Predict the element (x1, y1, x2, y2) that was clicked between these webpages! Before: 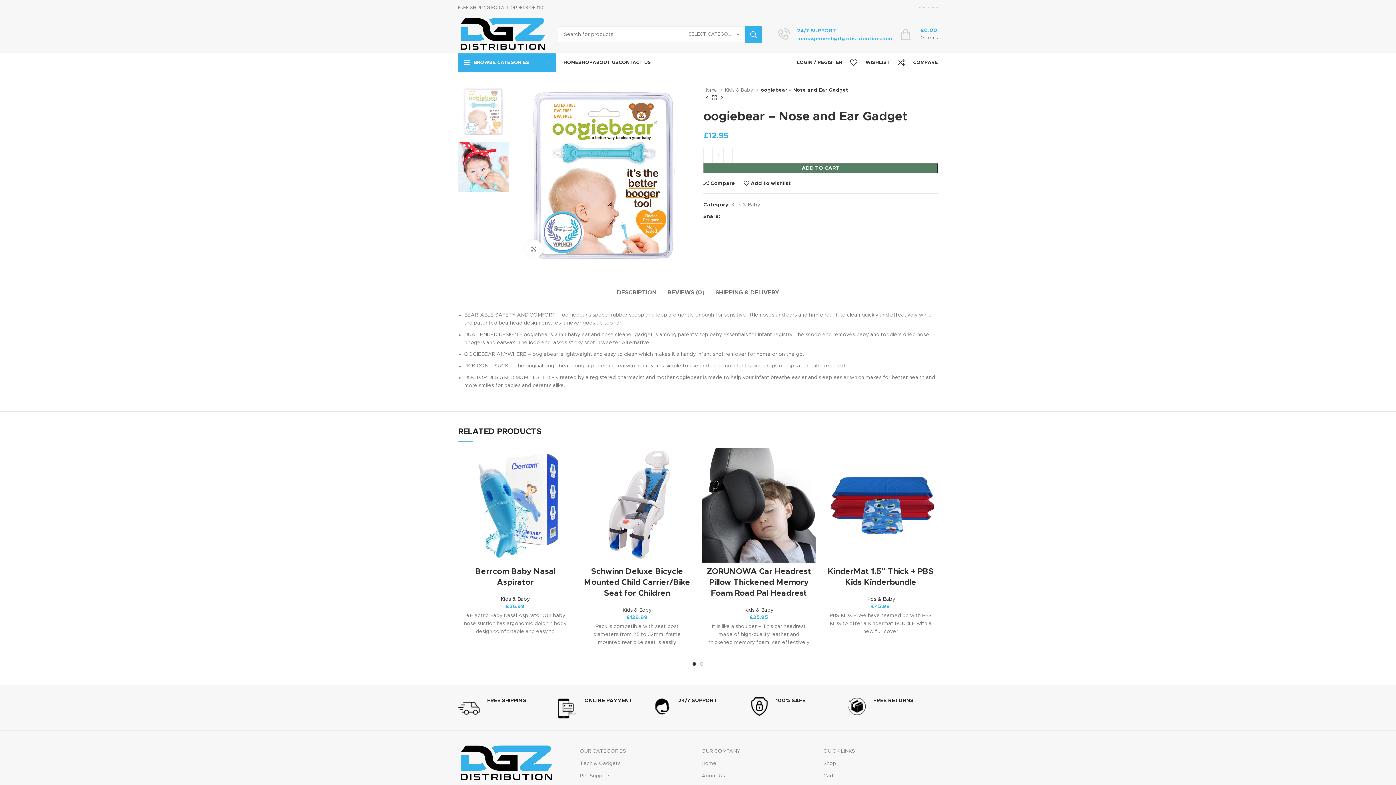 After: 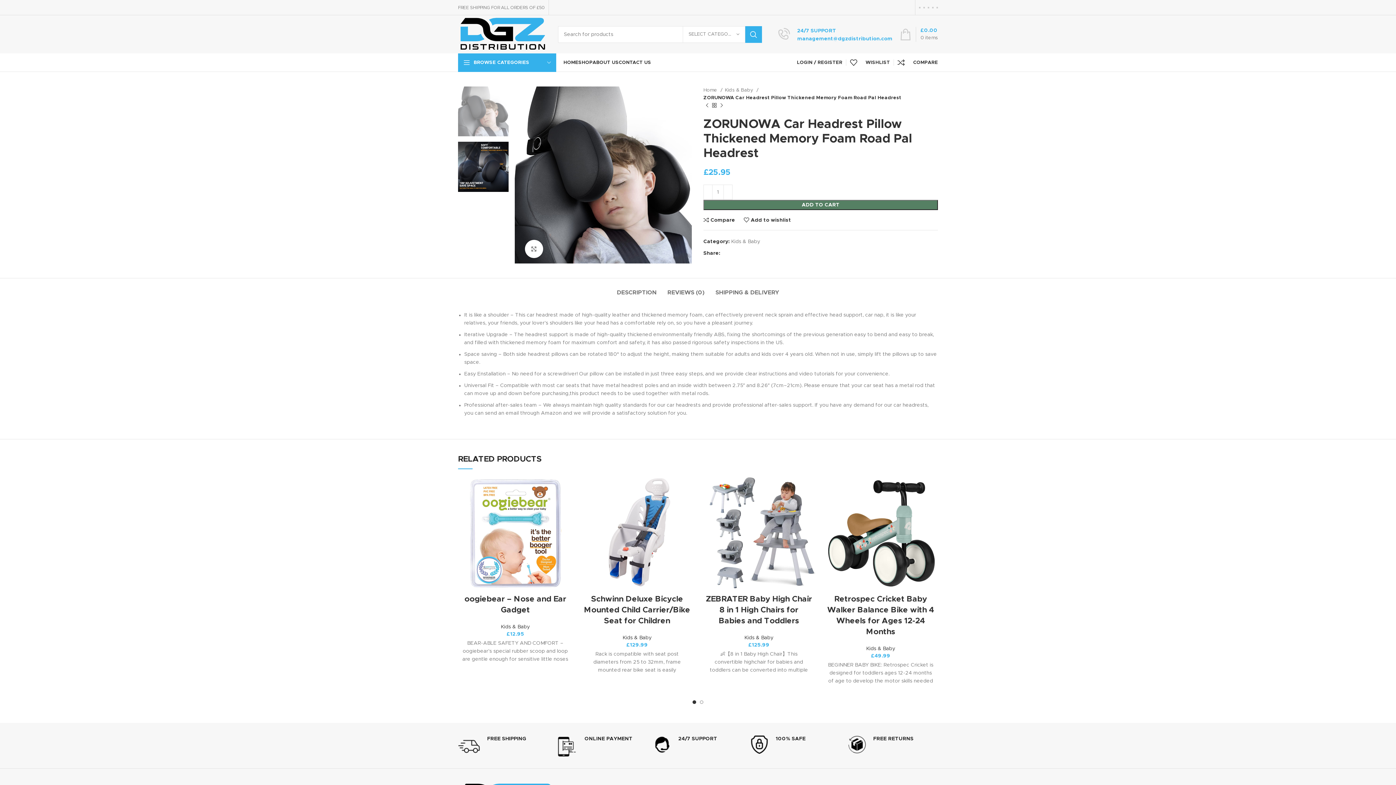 Action: label: ZORUNOWA Car Headrest Pillow Thickened Memory Foam Road Pal Headrest bbox: (706, 568, 811, 597)